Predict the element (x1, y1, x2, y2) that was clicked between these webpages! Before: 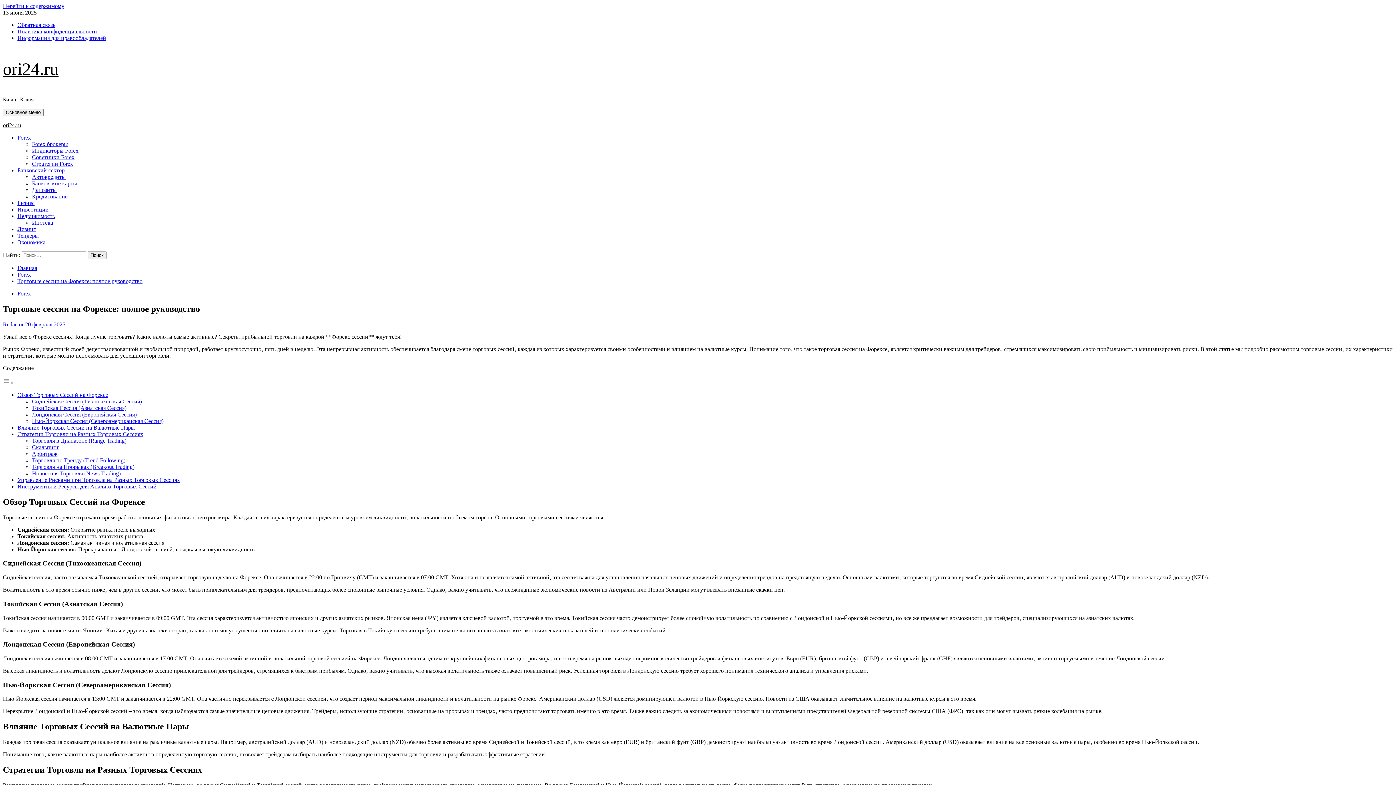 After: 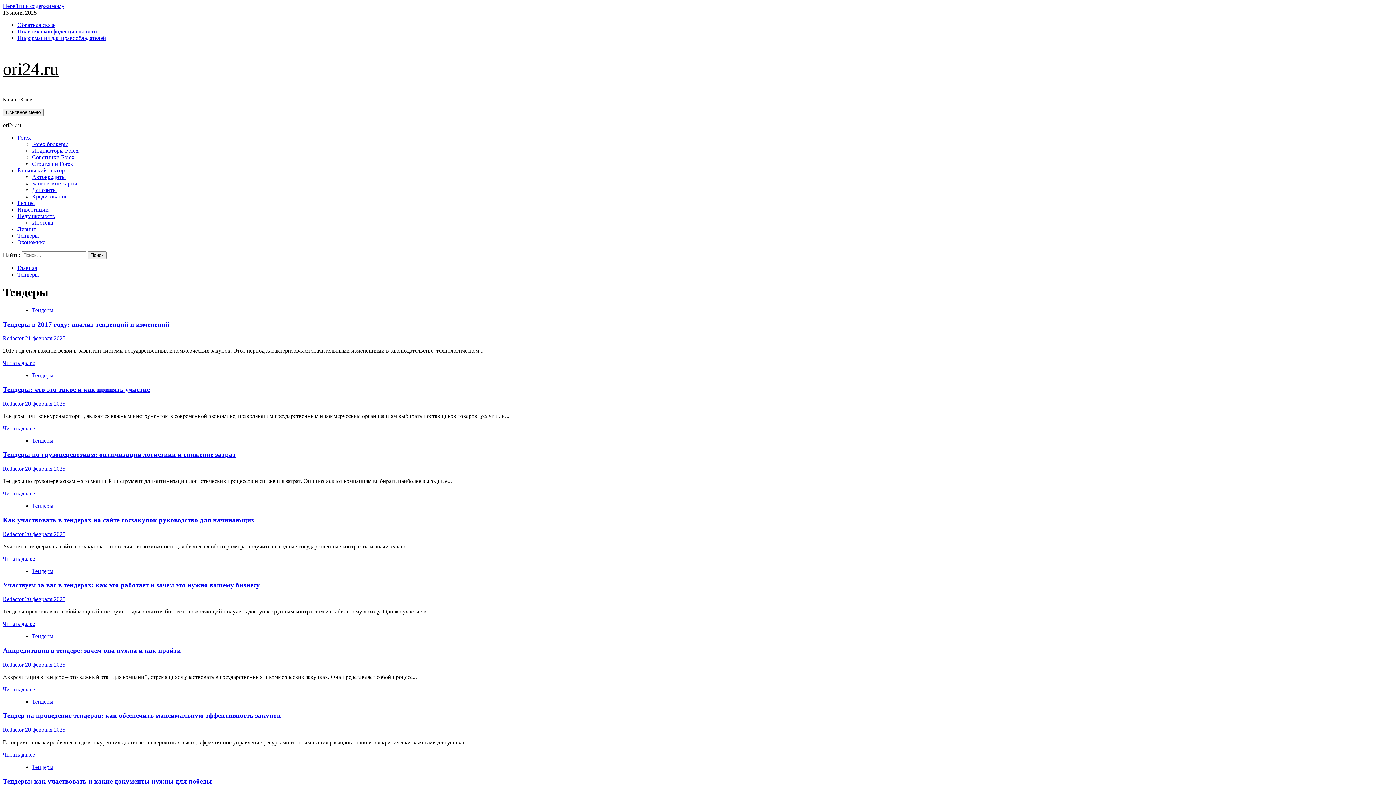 Action: label: Тендеры bbox: (17, 232, 38, 238)